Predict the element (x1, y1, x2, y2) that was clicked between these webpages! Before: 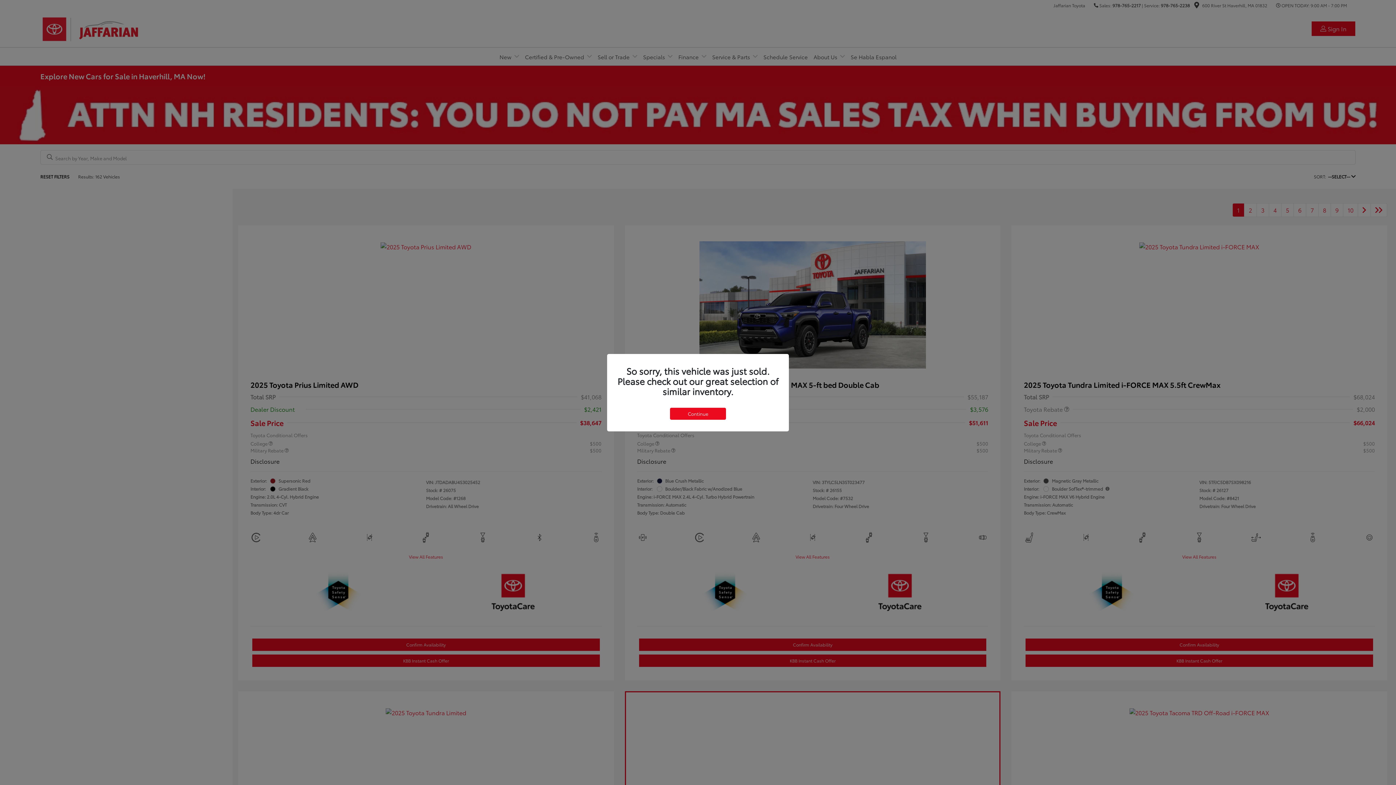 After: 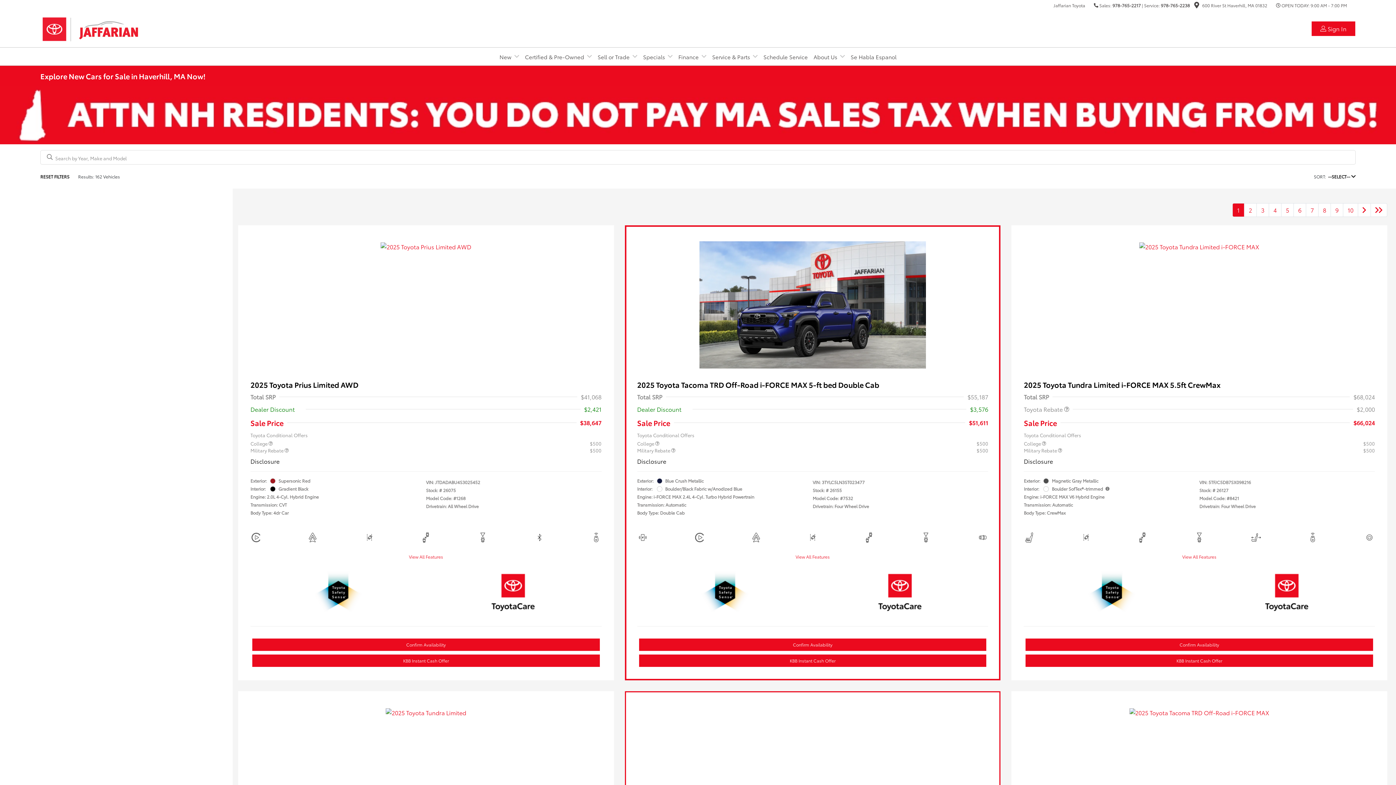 Action: label: Continue bbox: (670, 407, 726, 419)